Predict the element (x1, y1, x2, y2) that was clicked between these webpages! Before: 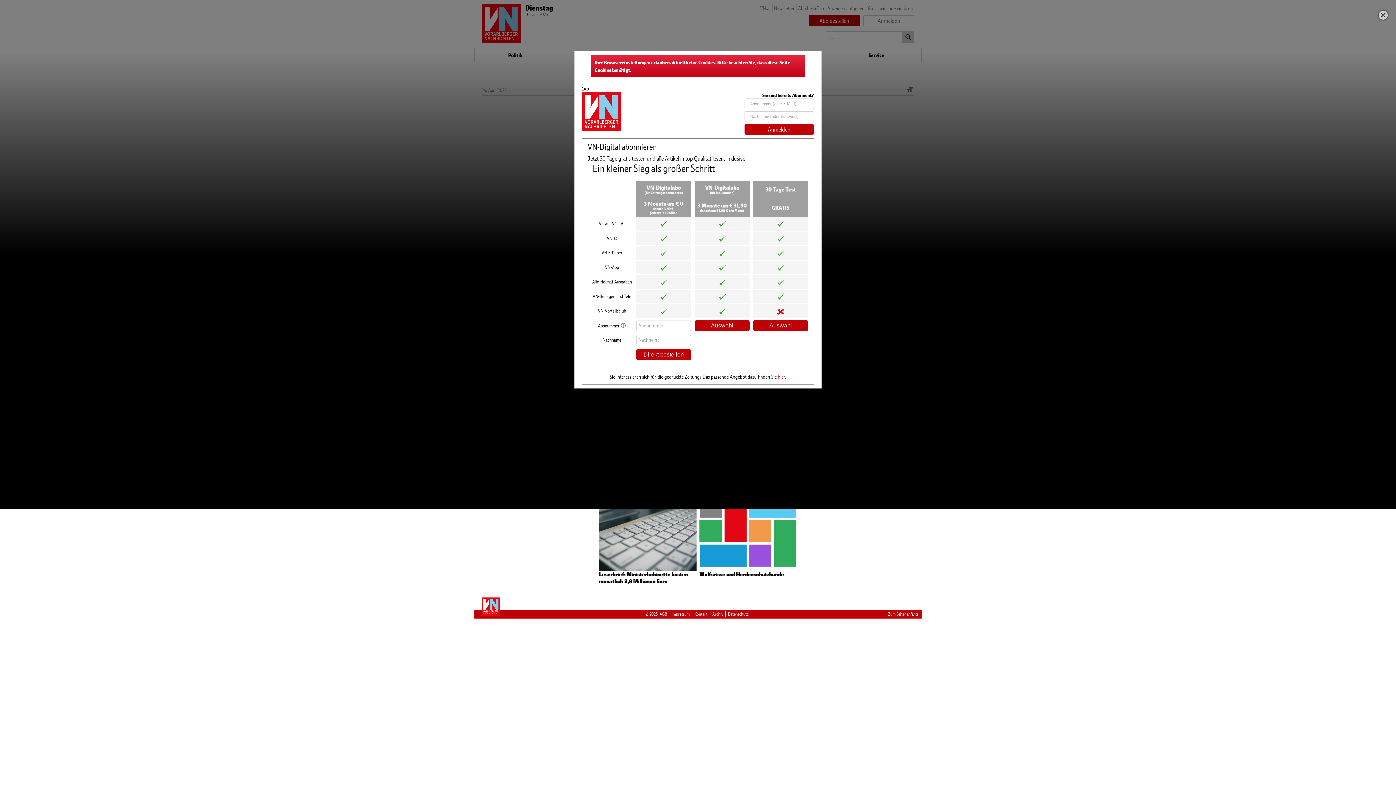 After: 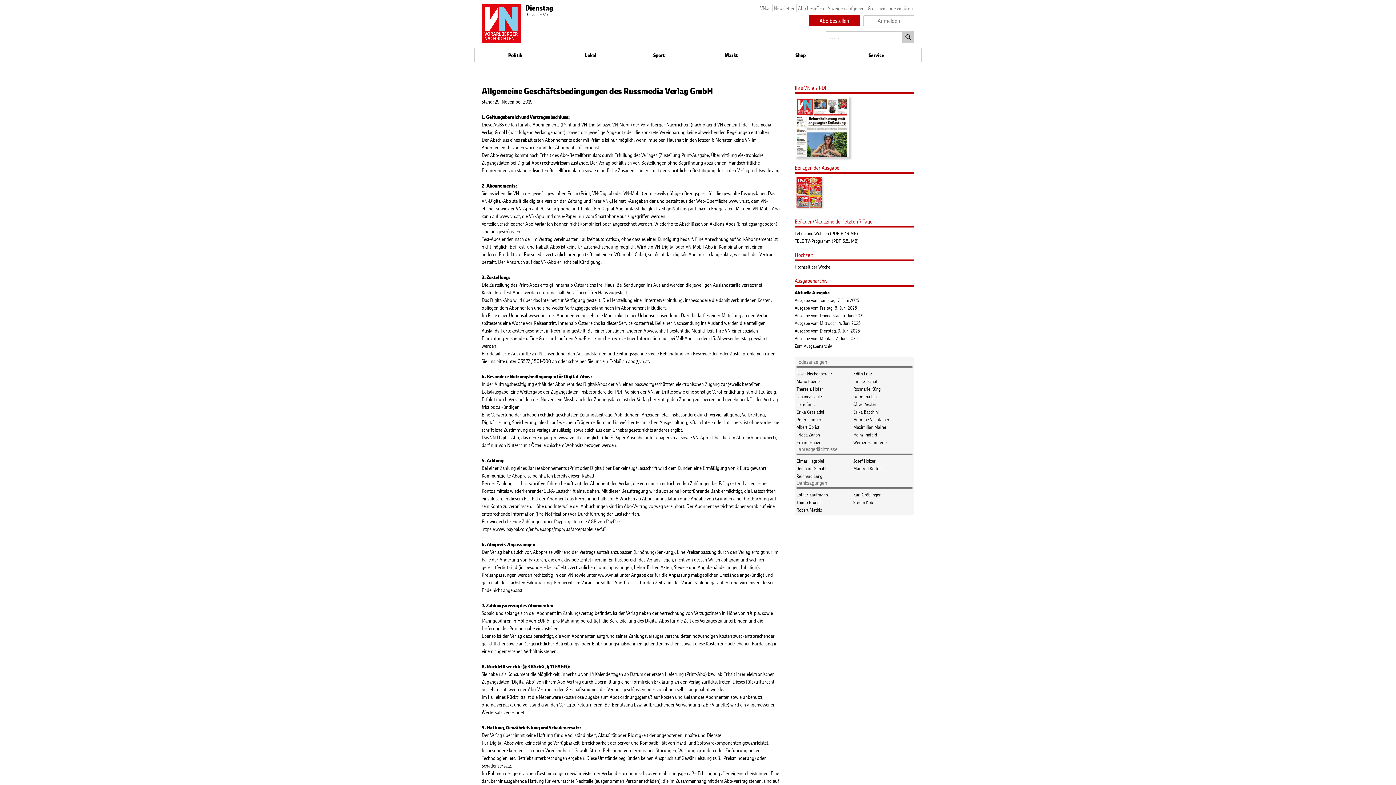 Action: label: AGB bbox: (659, 611, 667, 617)